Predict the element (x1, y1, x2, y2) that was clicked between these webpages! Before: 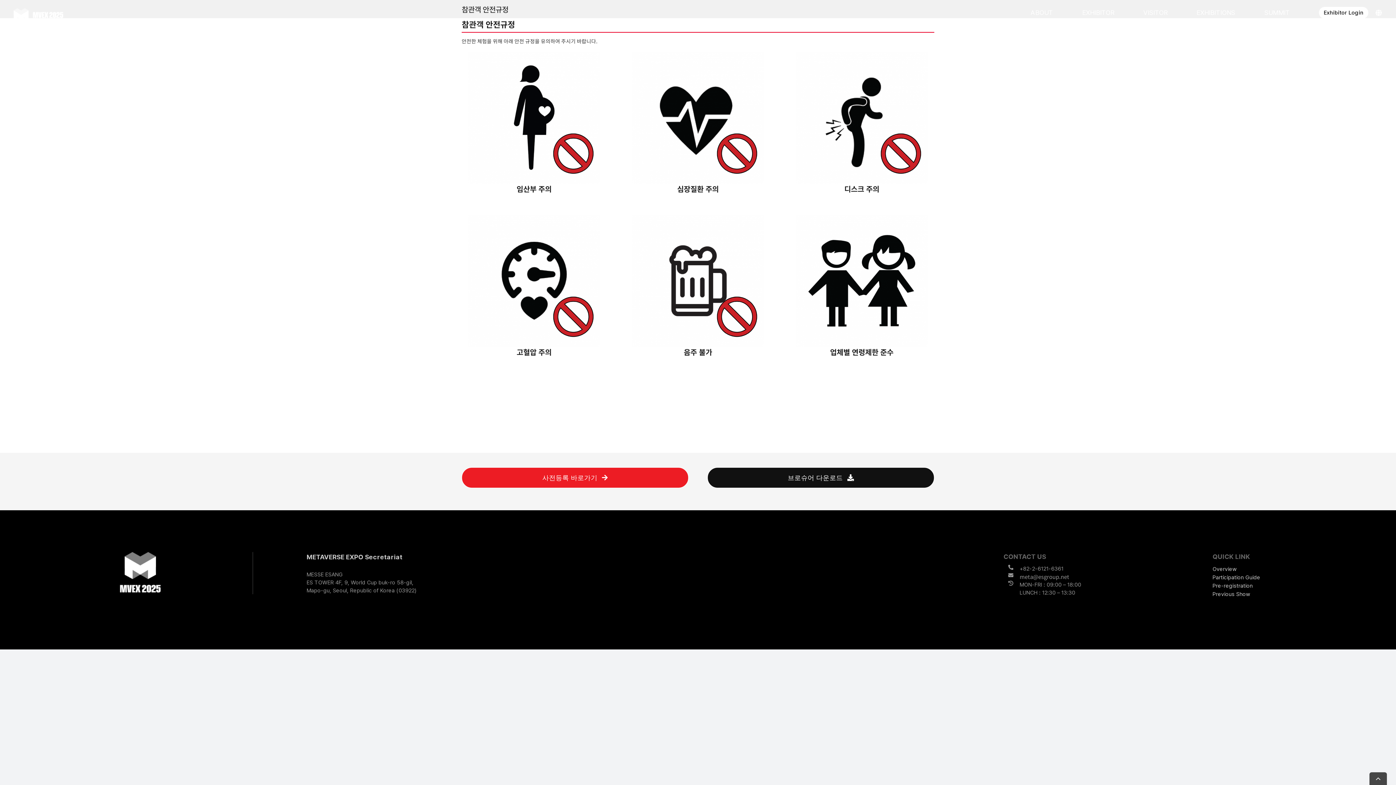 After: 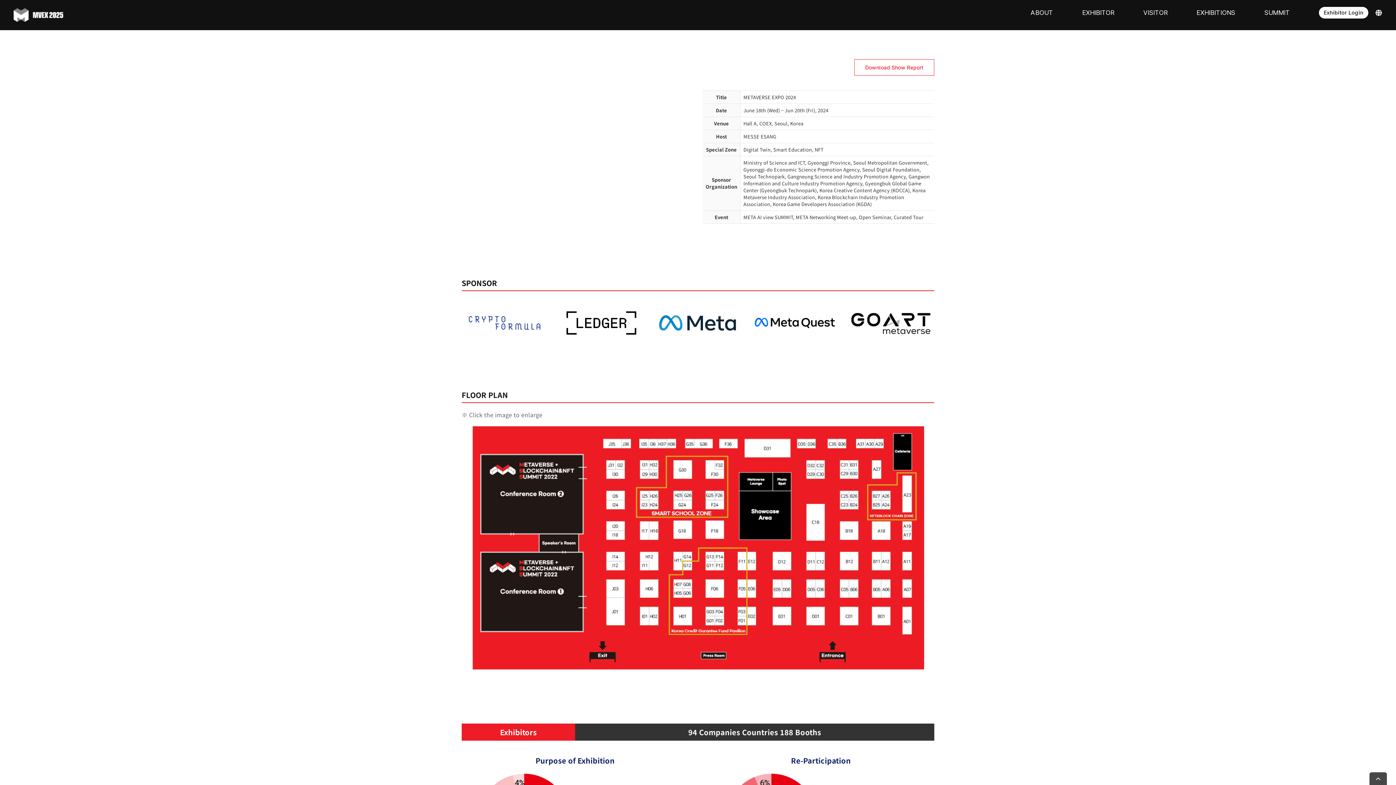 Action: bbox: (1212, 590, 1250, 598) label: Previous Show